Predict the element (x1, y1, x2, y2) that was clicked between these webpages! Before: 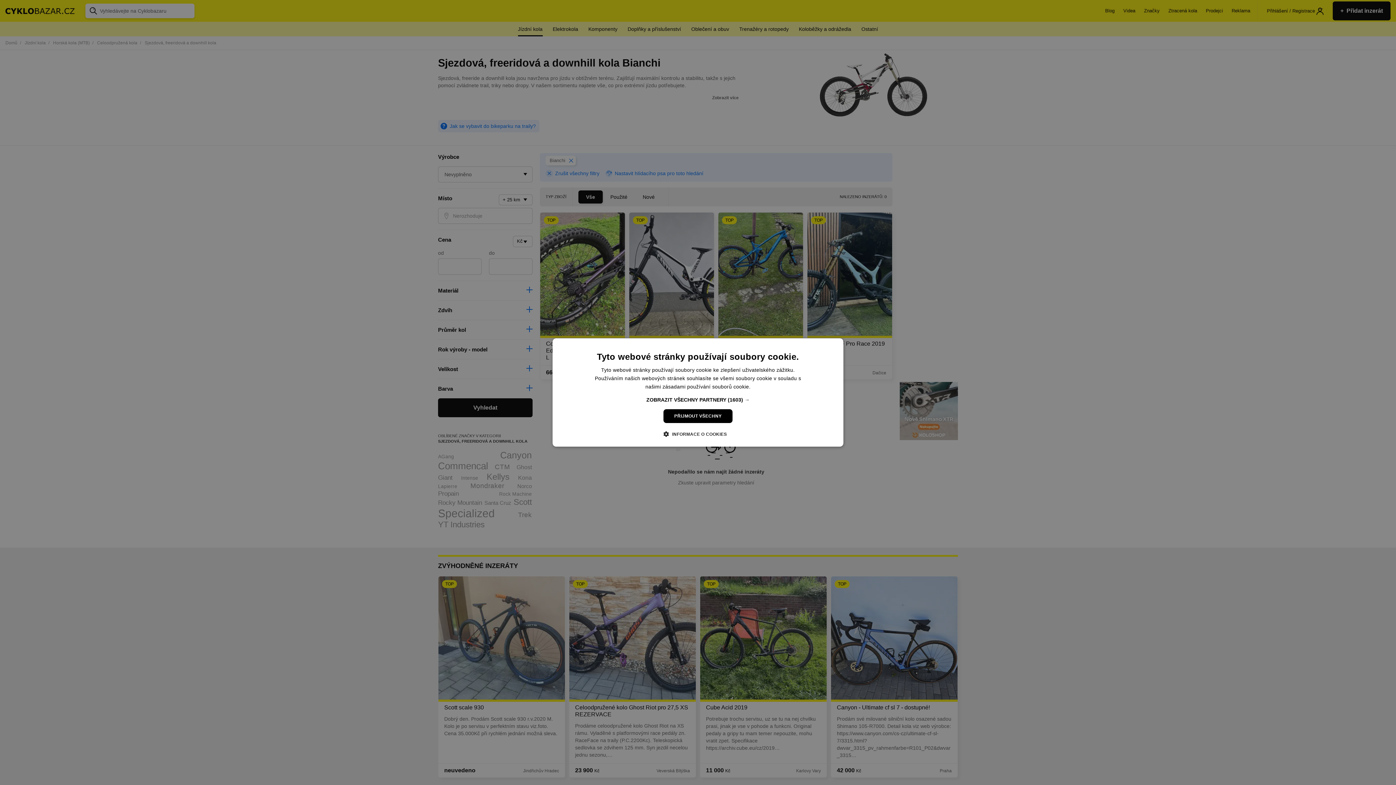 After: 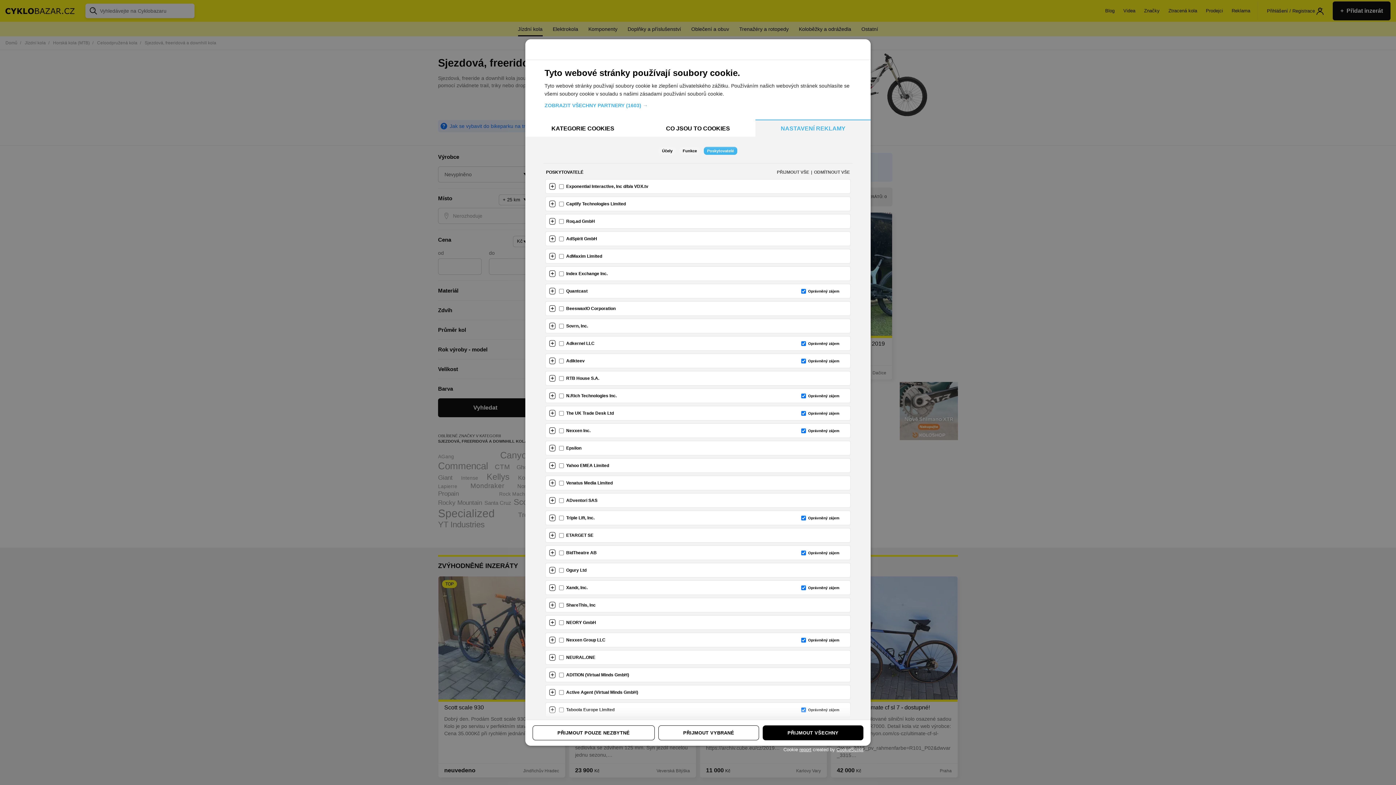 Action: label: ZOBRAZIT VŠECHNY PARTNERY (1603) → bbox: (646, 396, 749, 403)